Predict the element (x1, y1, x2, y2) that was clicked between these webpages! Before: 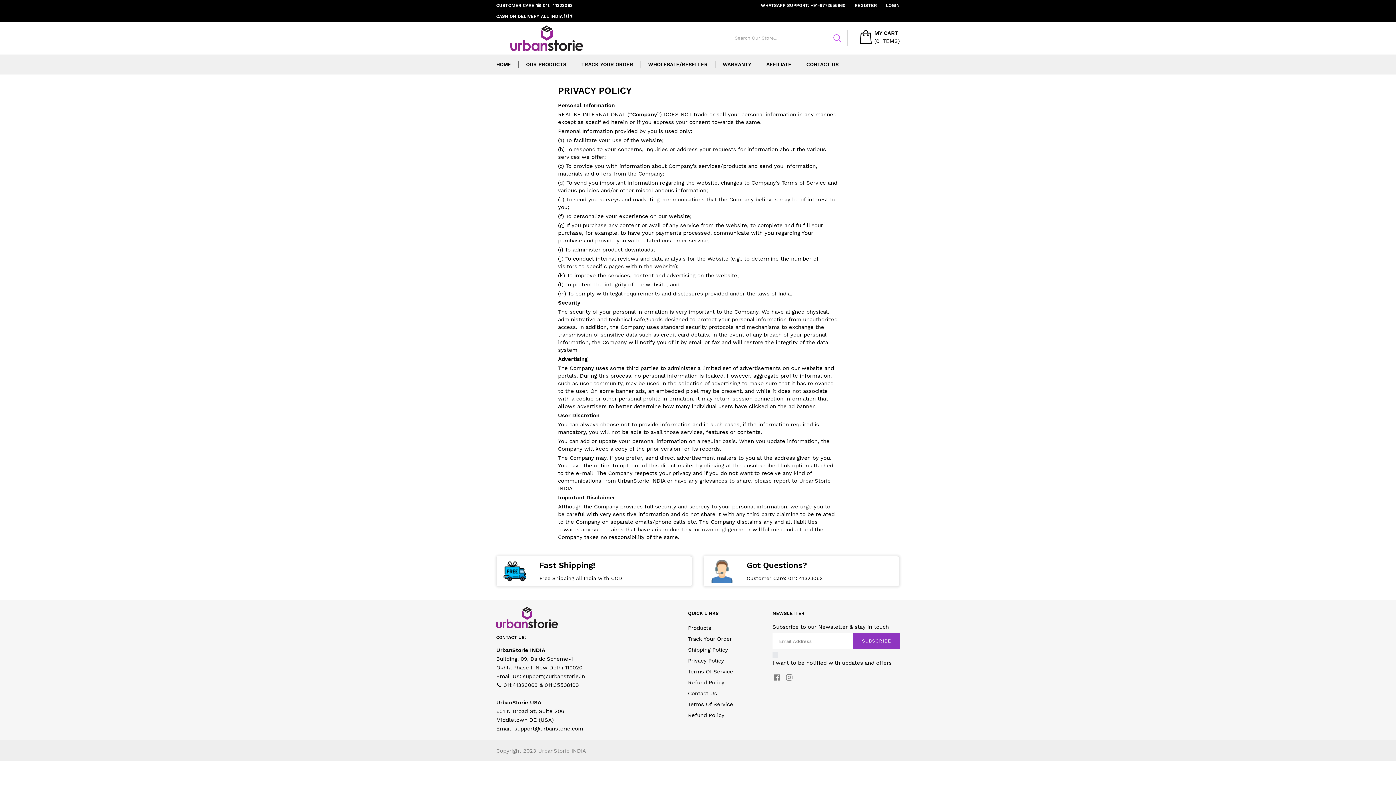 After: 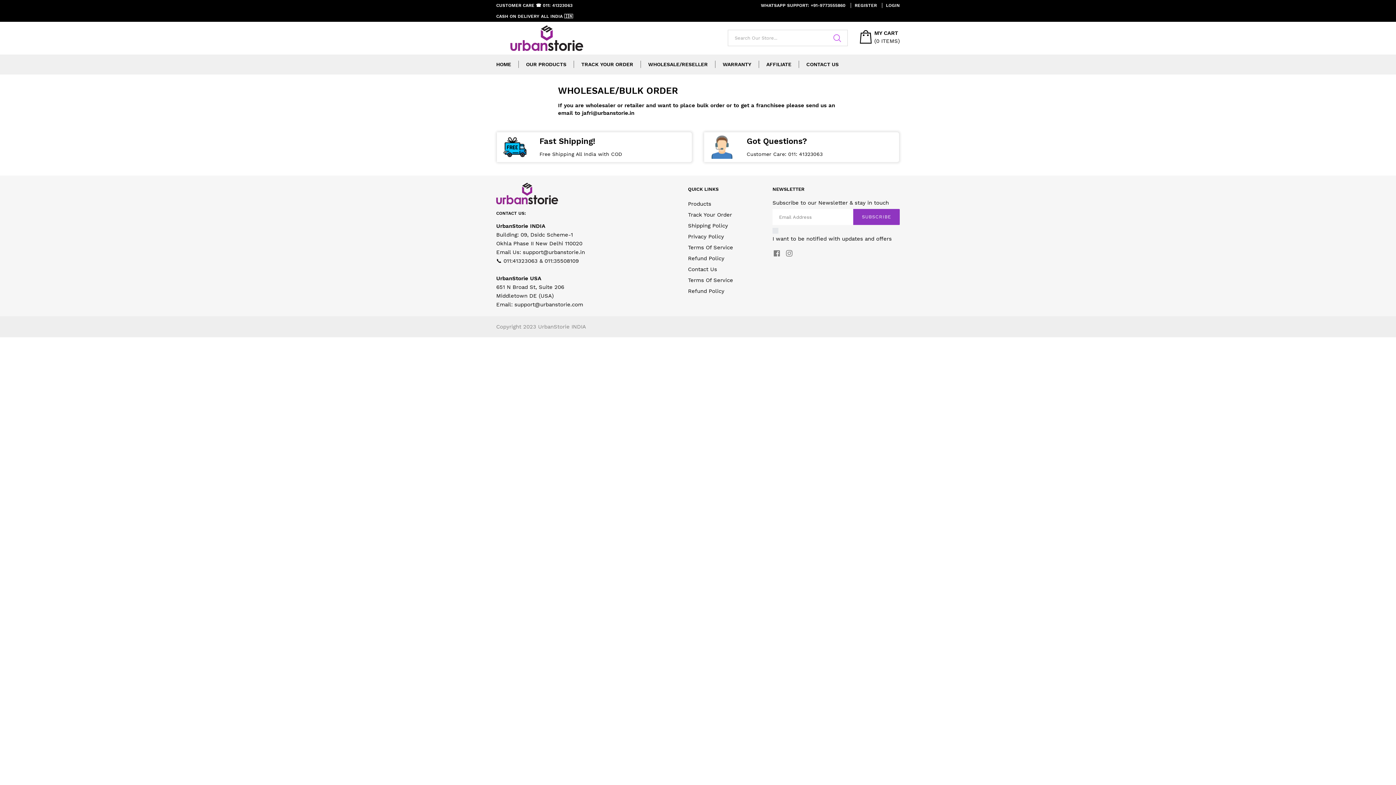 Action: label: WHOLESALE/RESELLER bbox: (651, 61, 712, 68)